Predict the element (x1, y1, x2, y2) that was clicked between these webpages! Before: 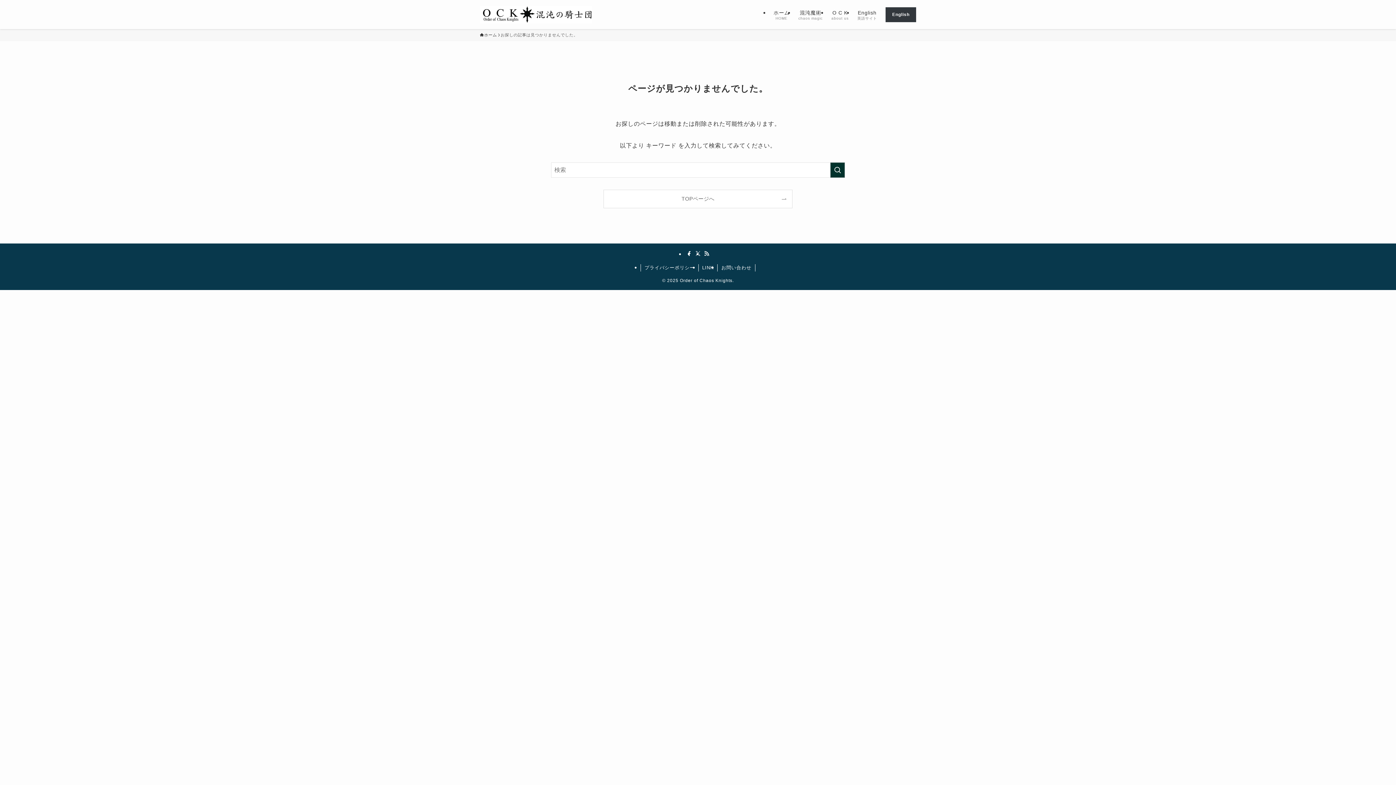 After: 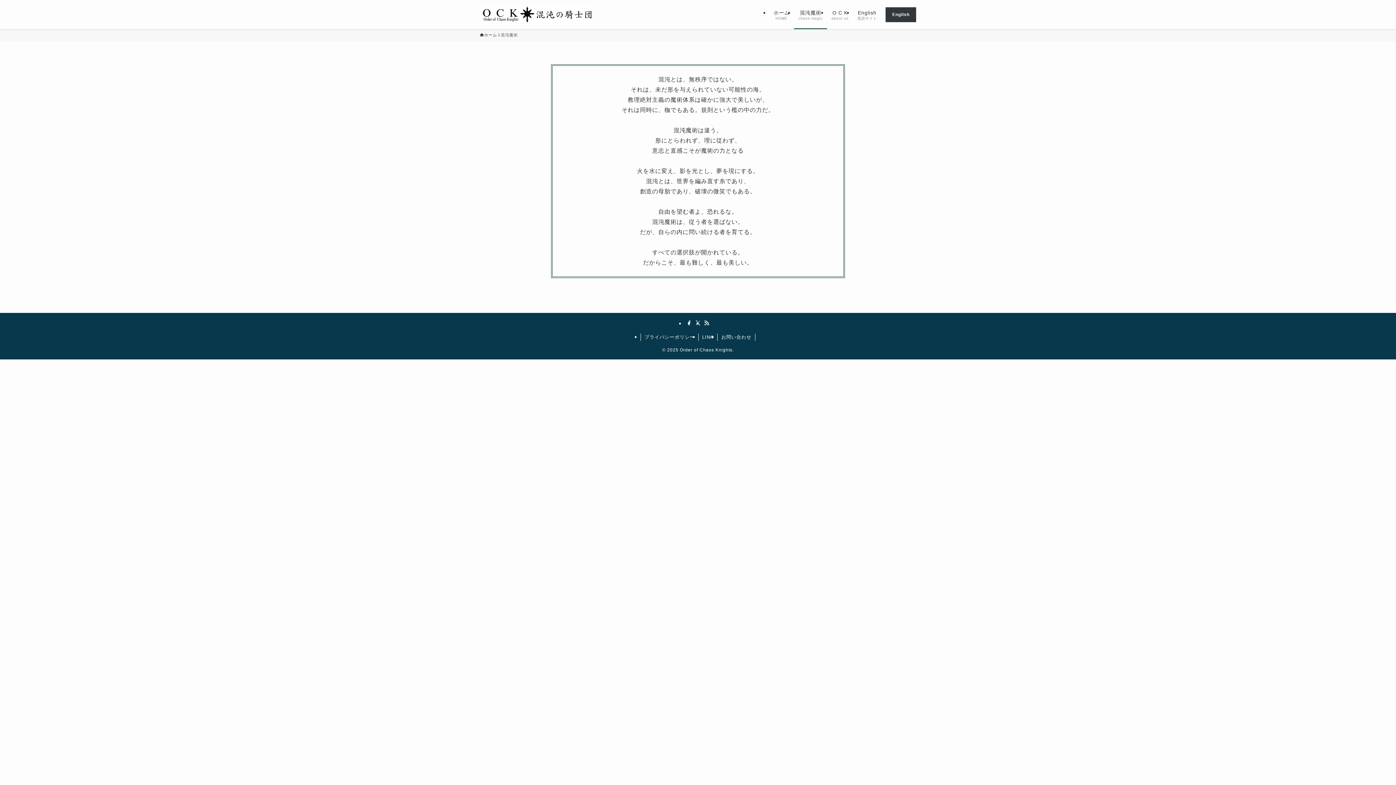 Action: bbox: (794, 0, 827, 29) label: 混沌魔術
chaos magic